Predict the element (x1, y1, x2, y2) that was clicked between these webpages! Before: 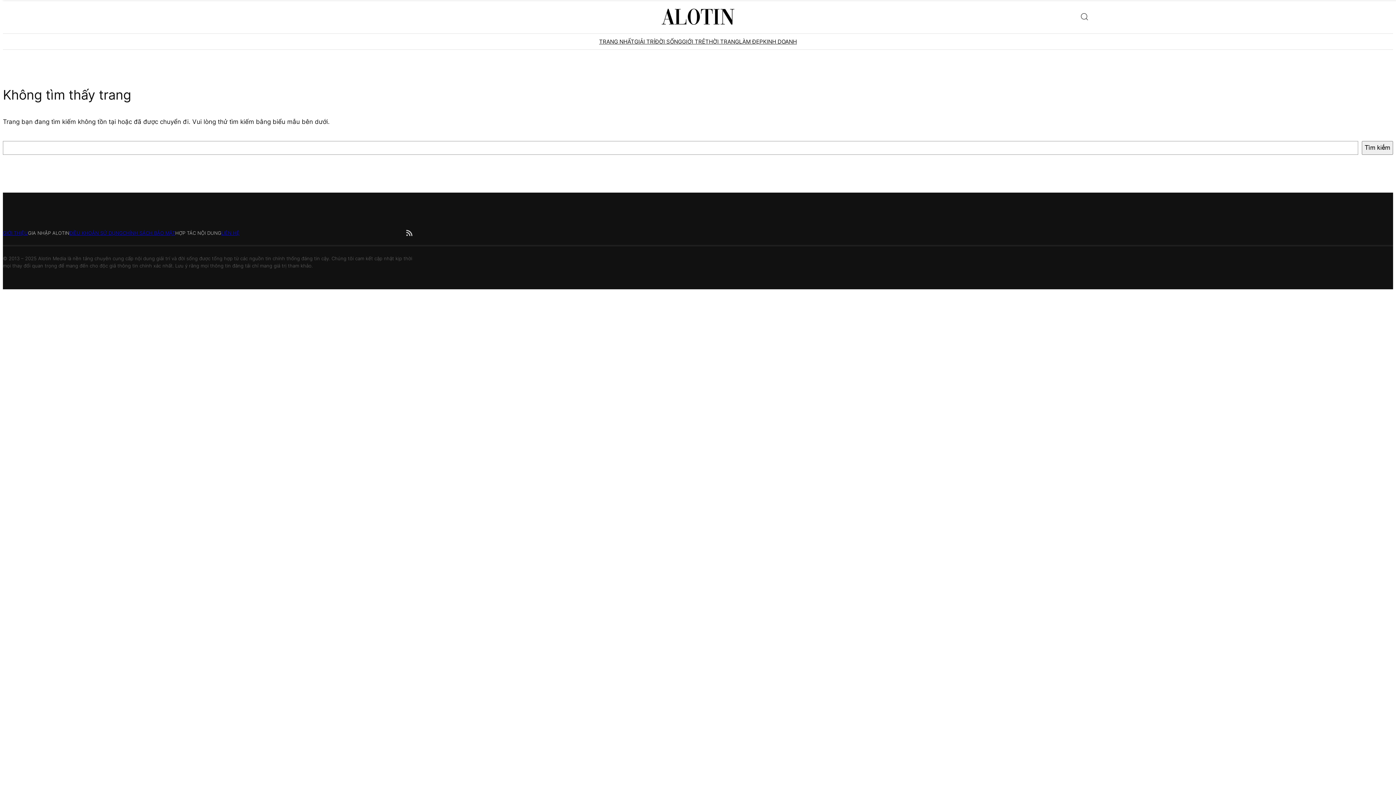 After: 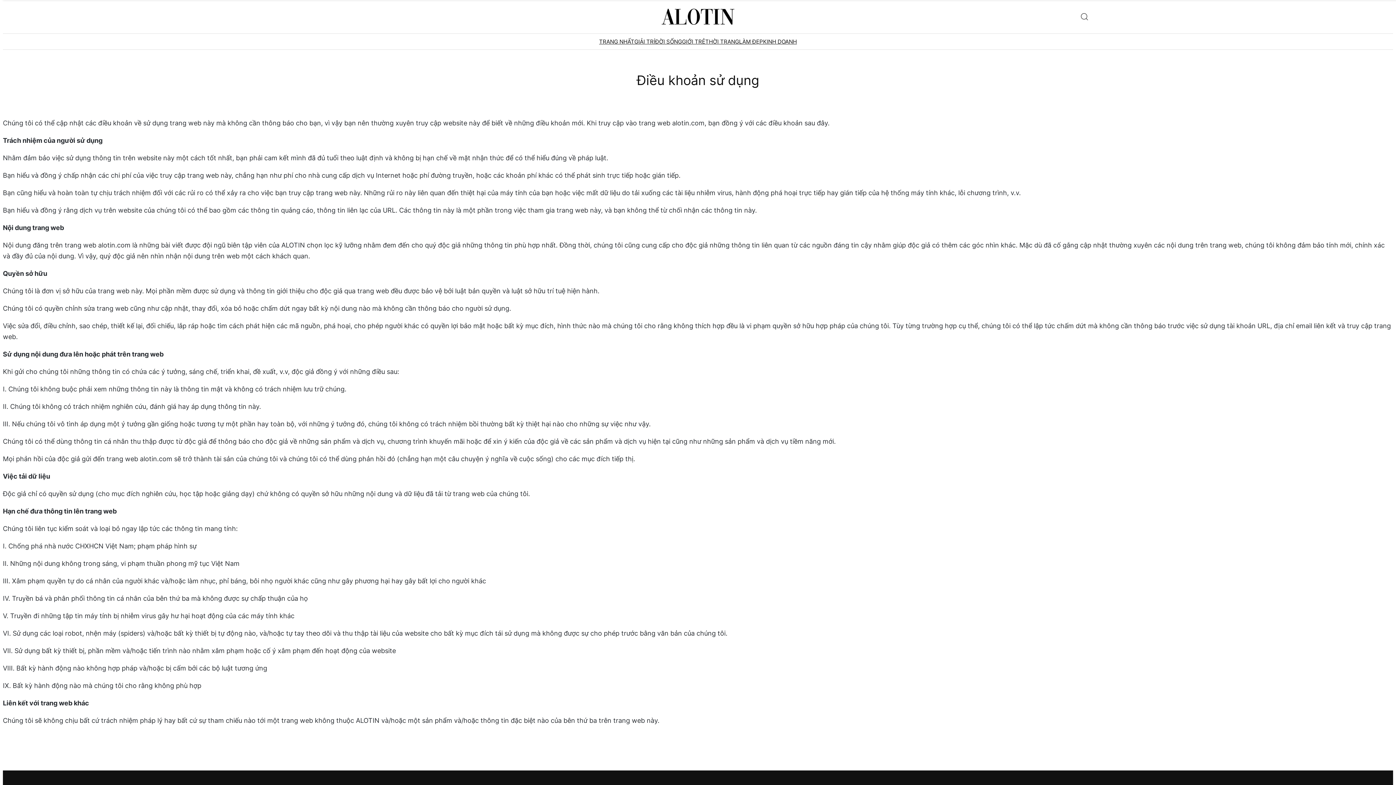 Action: label: ĐIỀU KHOẢN SỬ DỤNG bbox: (69, 230, 122, 236)